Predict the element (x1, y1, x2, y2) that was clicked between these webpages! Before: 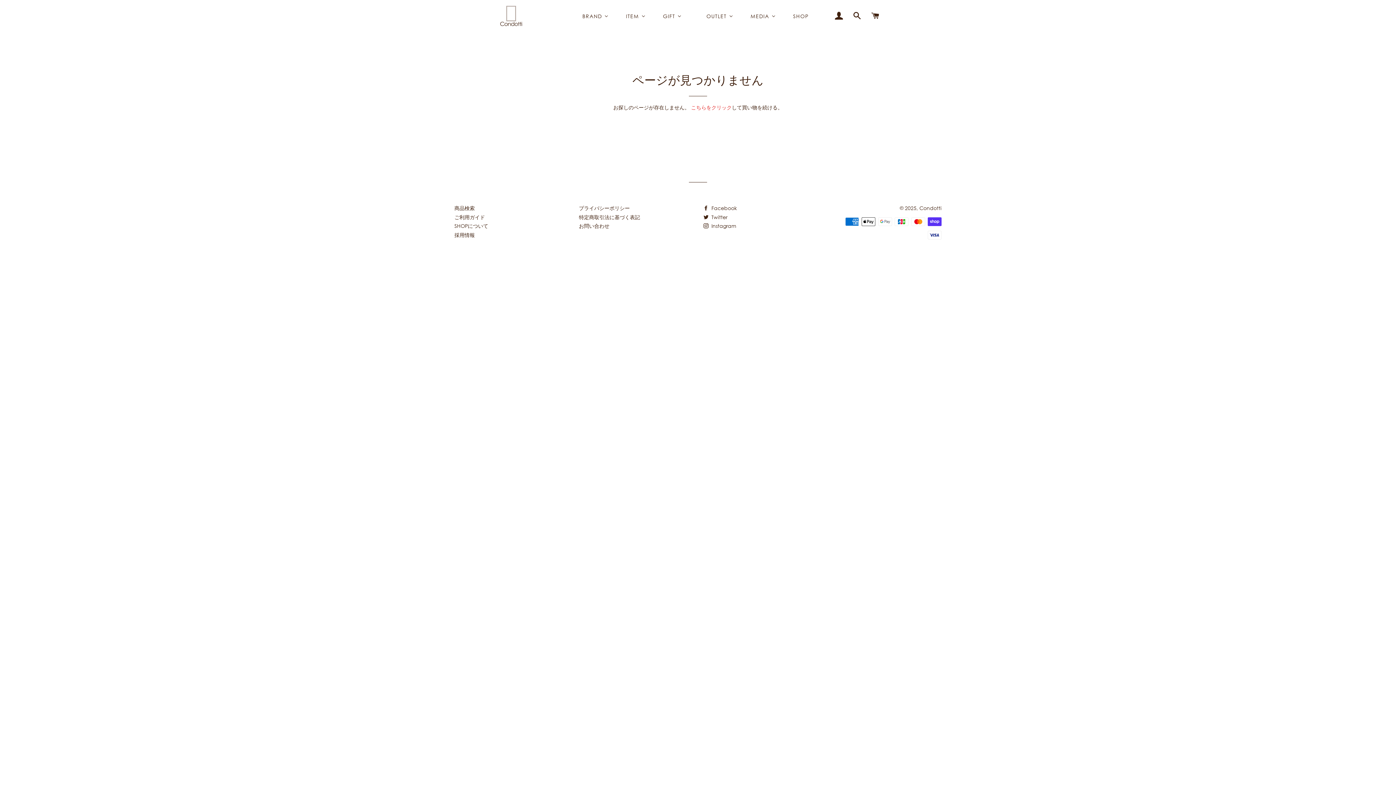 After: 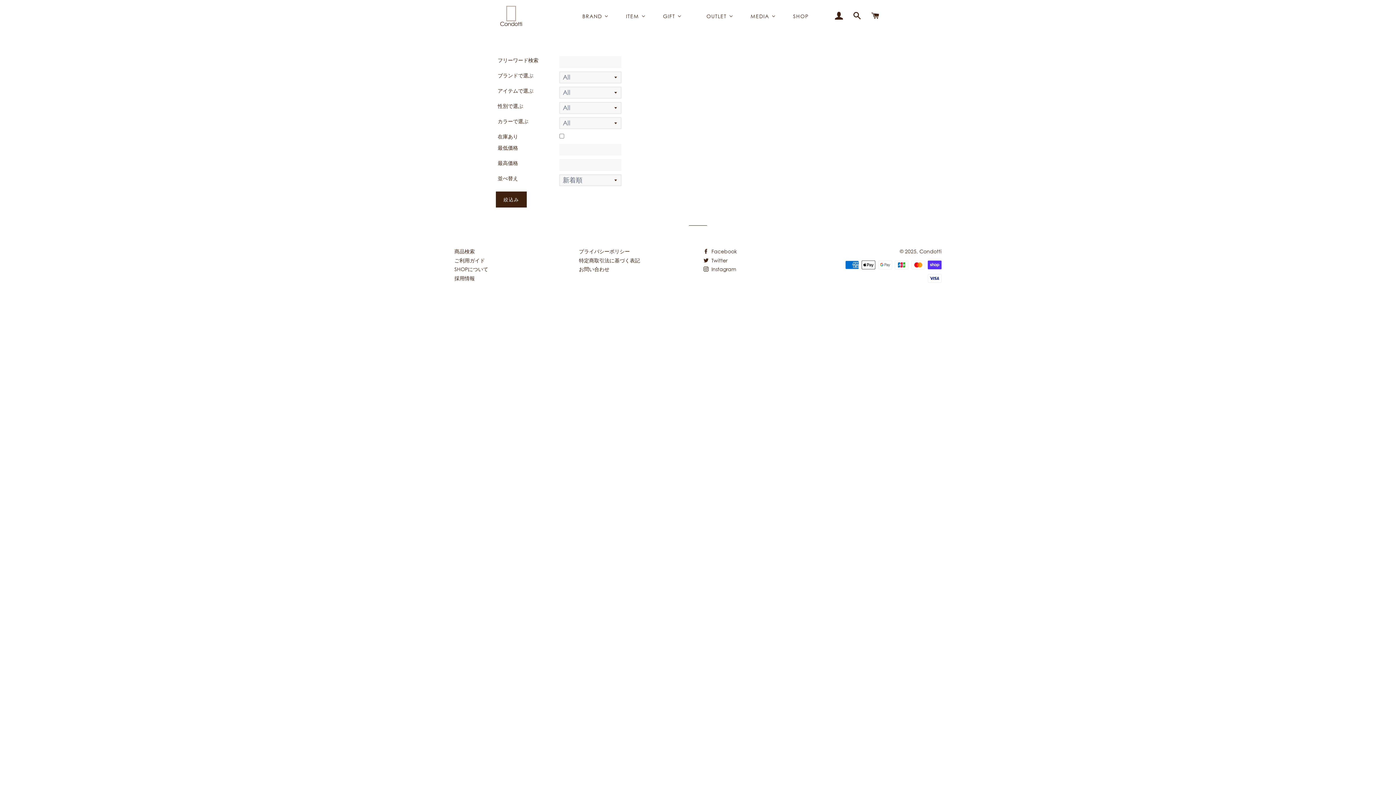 Action: label: 検索 bbox: (851, 8, 863, 24)